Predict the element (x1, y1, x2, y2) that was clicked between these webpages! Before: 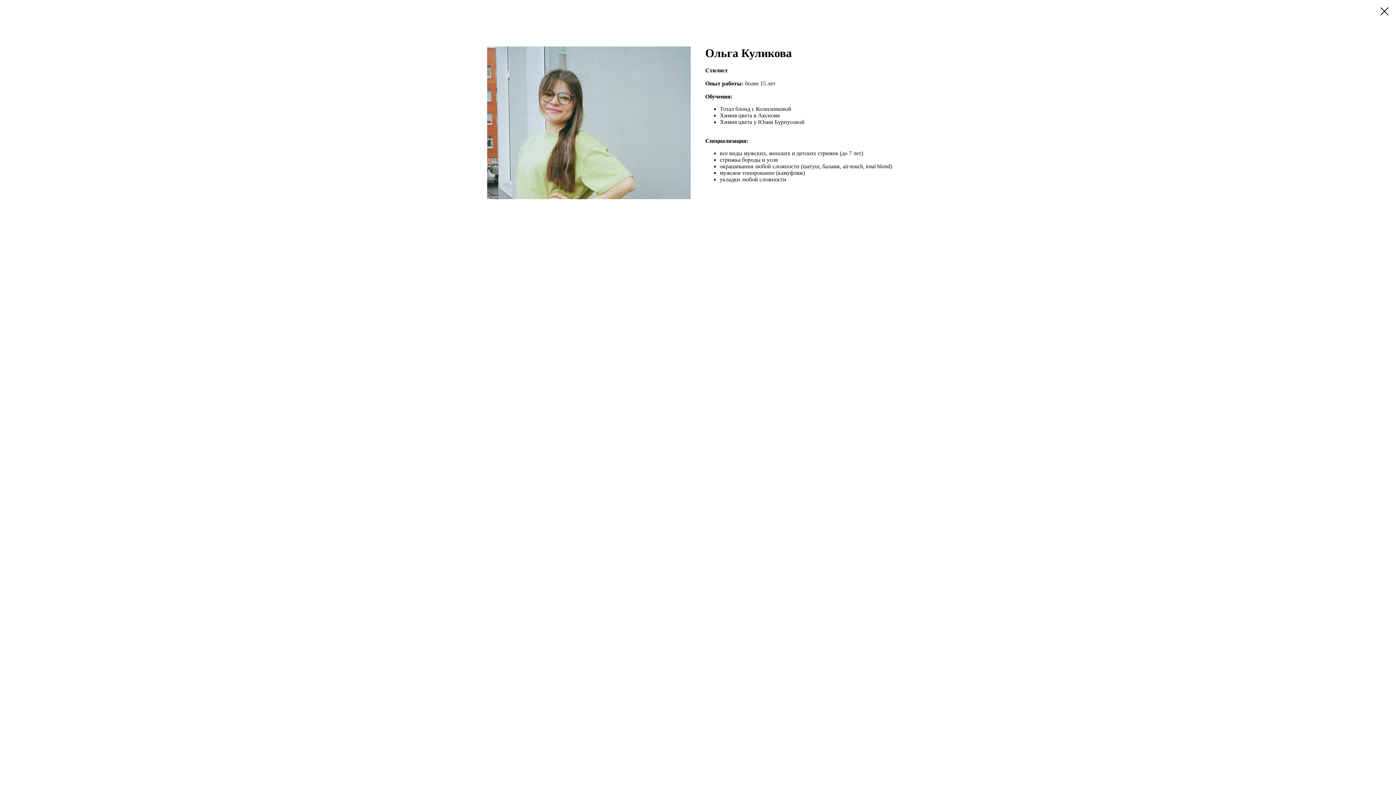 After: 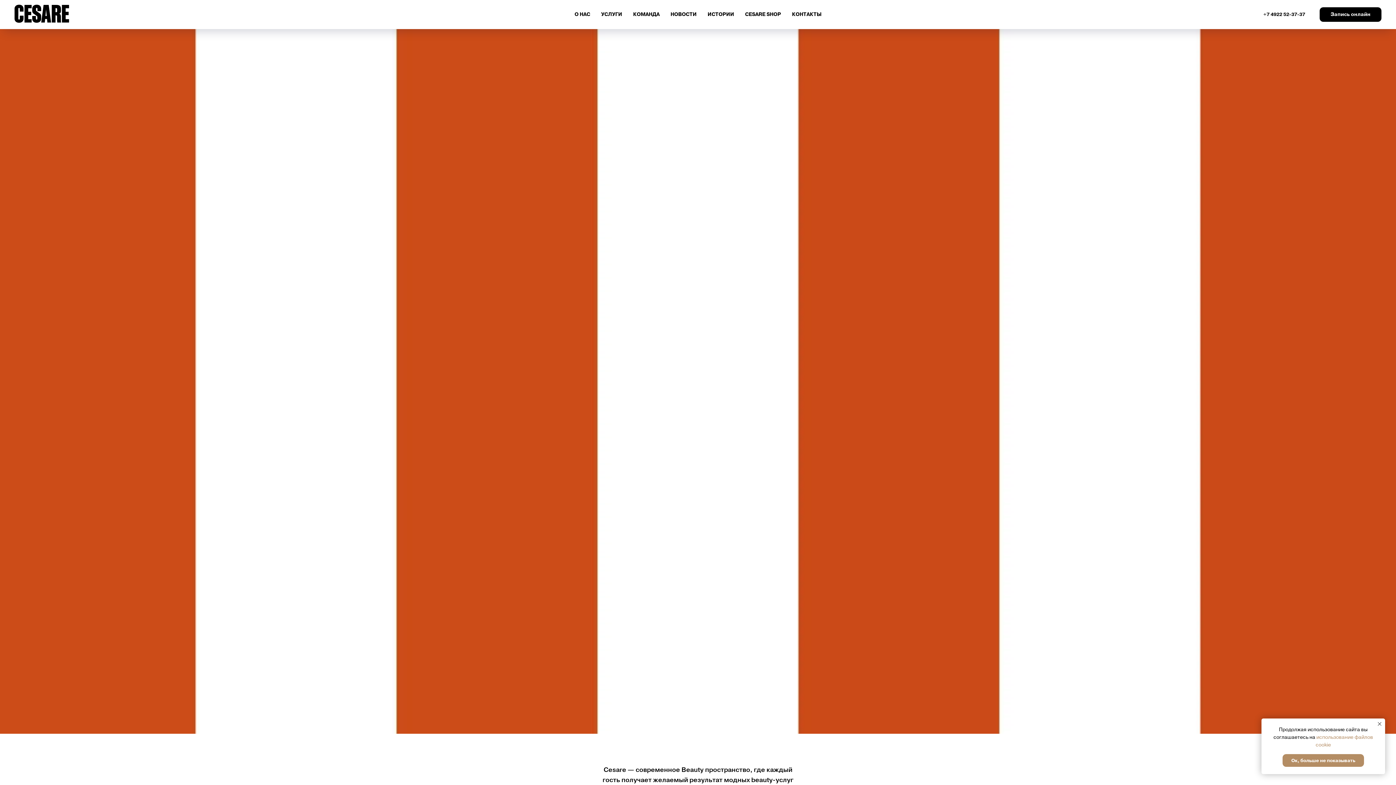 Action: bbox: (1380, 7, 1389, 15)